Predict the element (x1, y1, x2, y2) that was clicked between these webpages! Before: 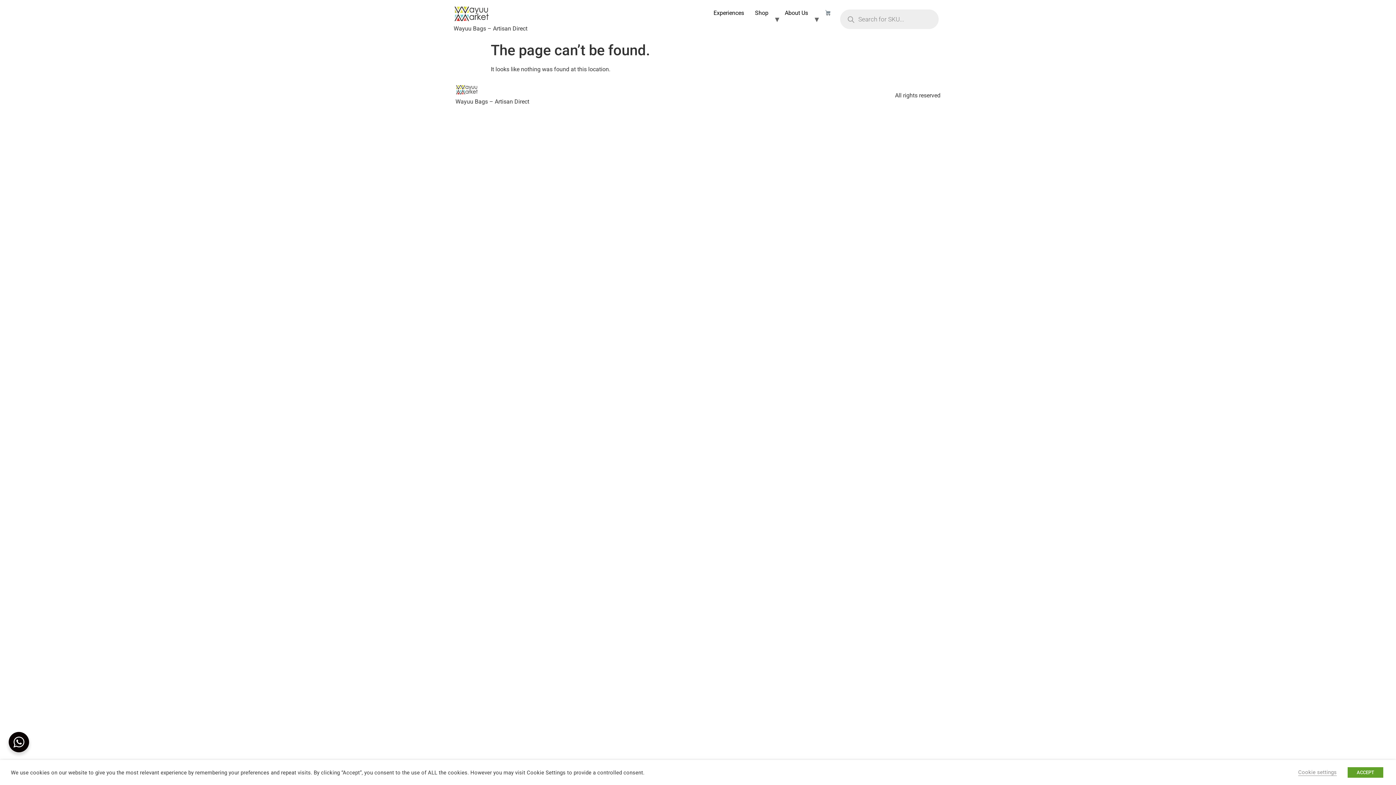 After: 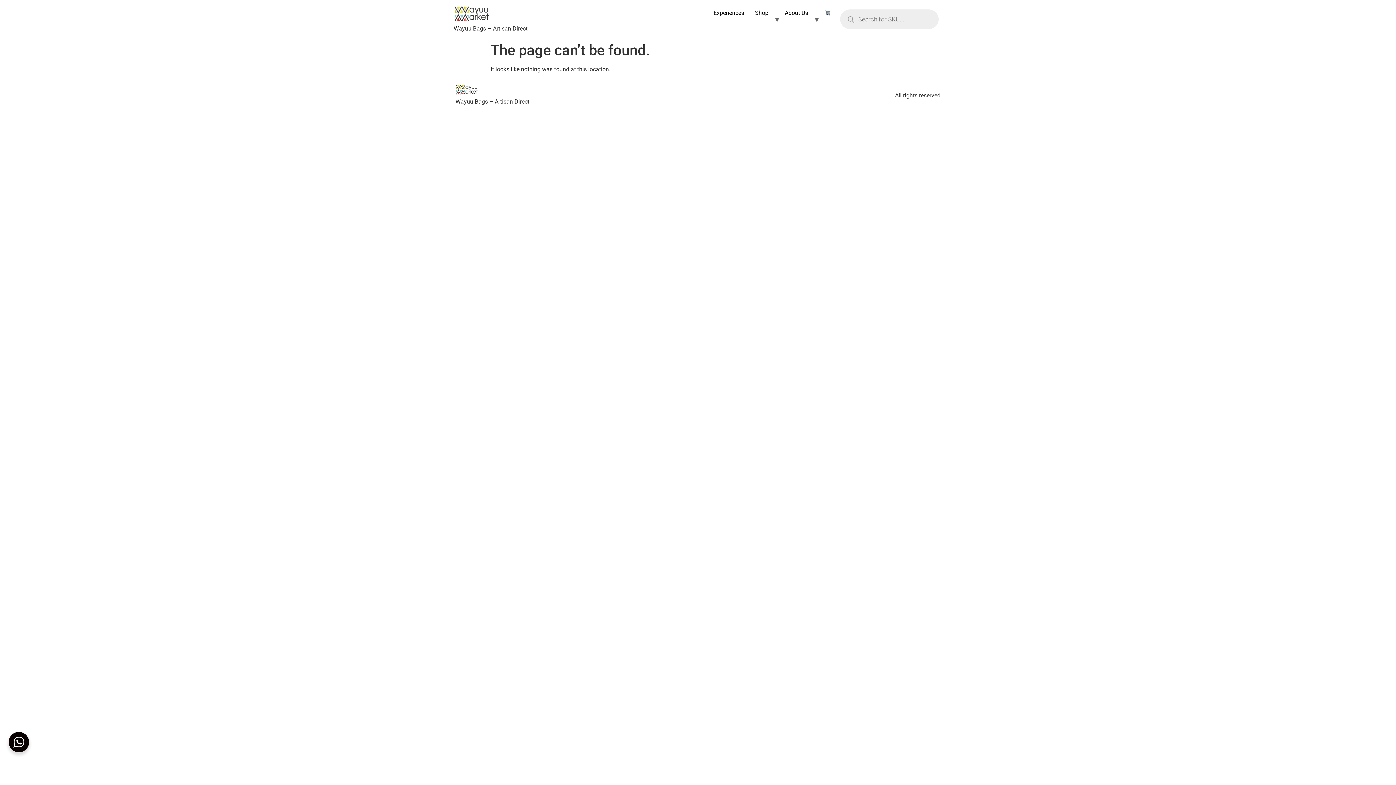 Action: label: ACCEPT bbox: (1348, 767, 1383, 778)